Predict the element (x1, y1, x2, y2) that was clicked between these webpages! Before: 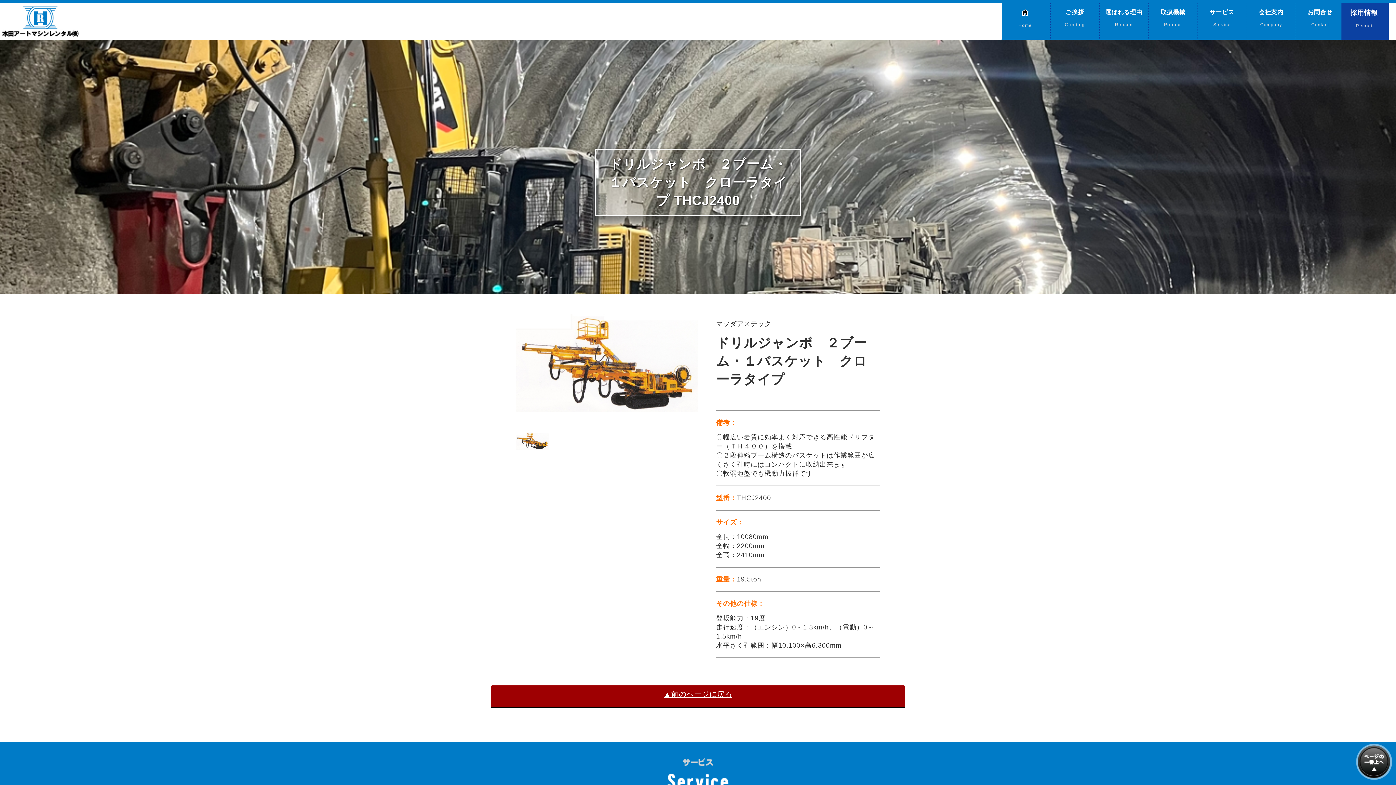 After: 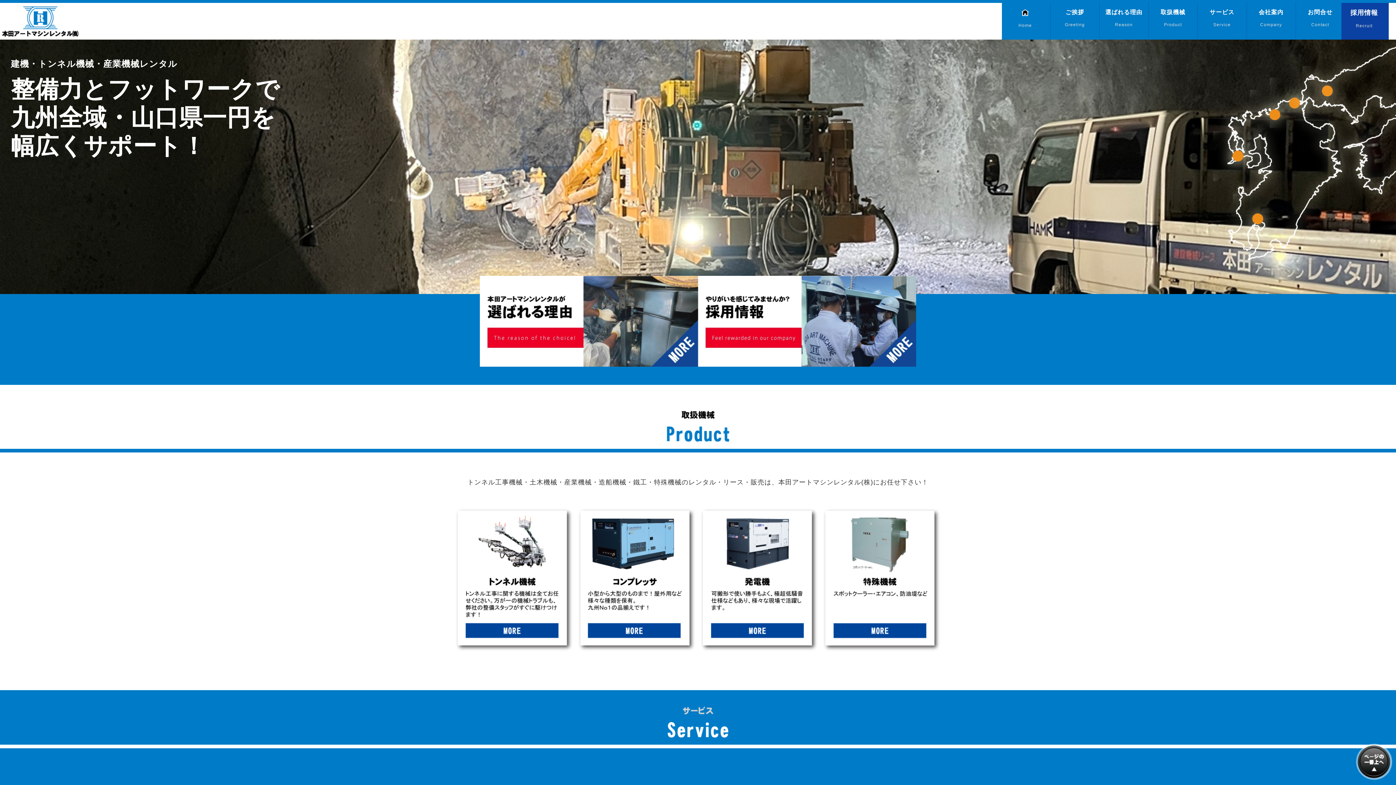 Action: bbox: (1, 33, 78, 37)